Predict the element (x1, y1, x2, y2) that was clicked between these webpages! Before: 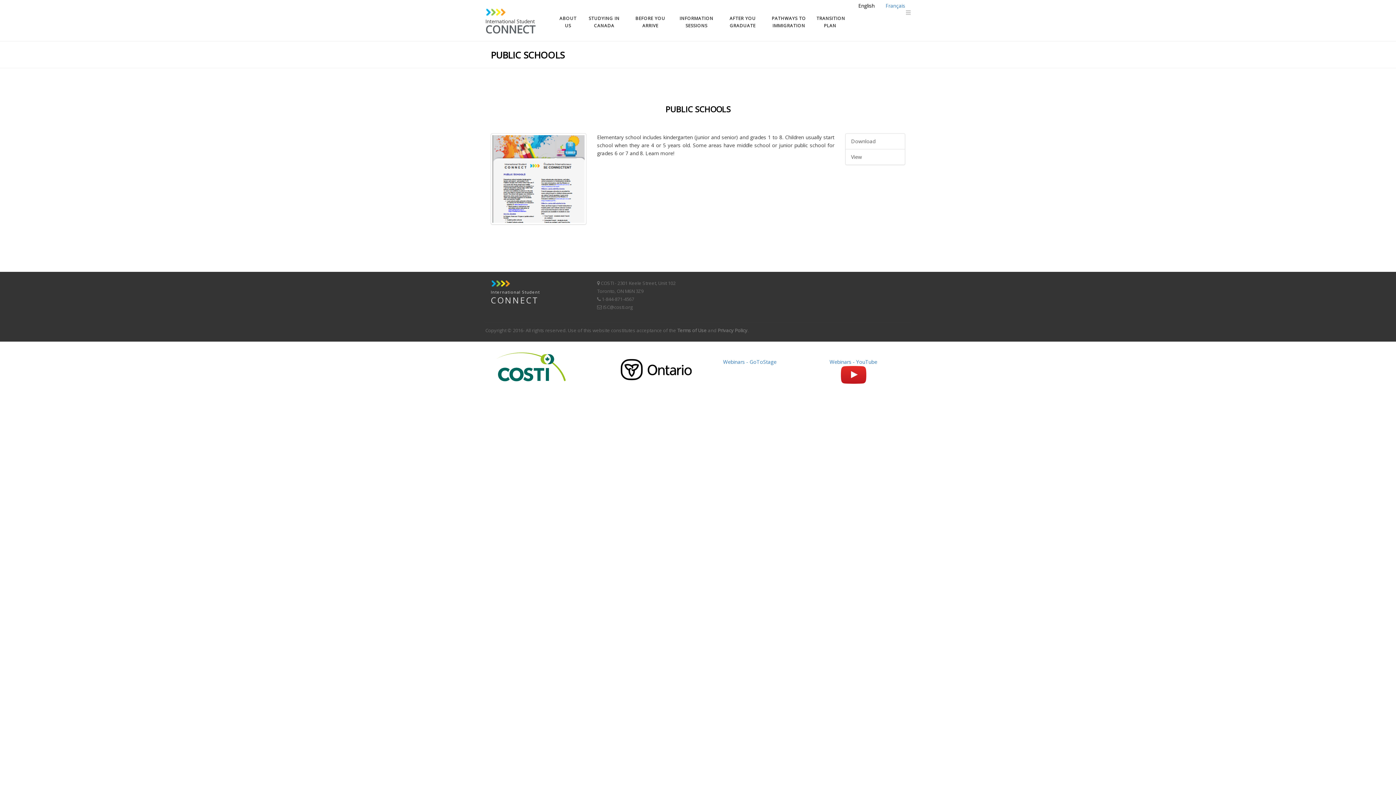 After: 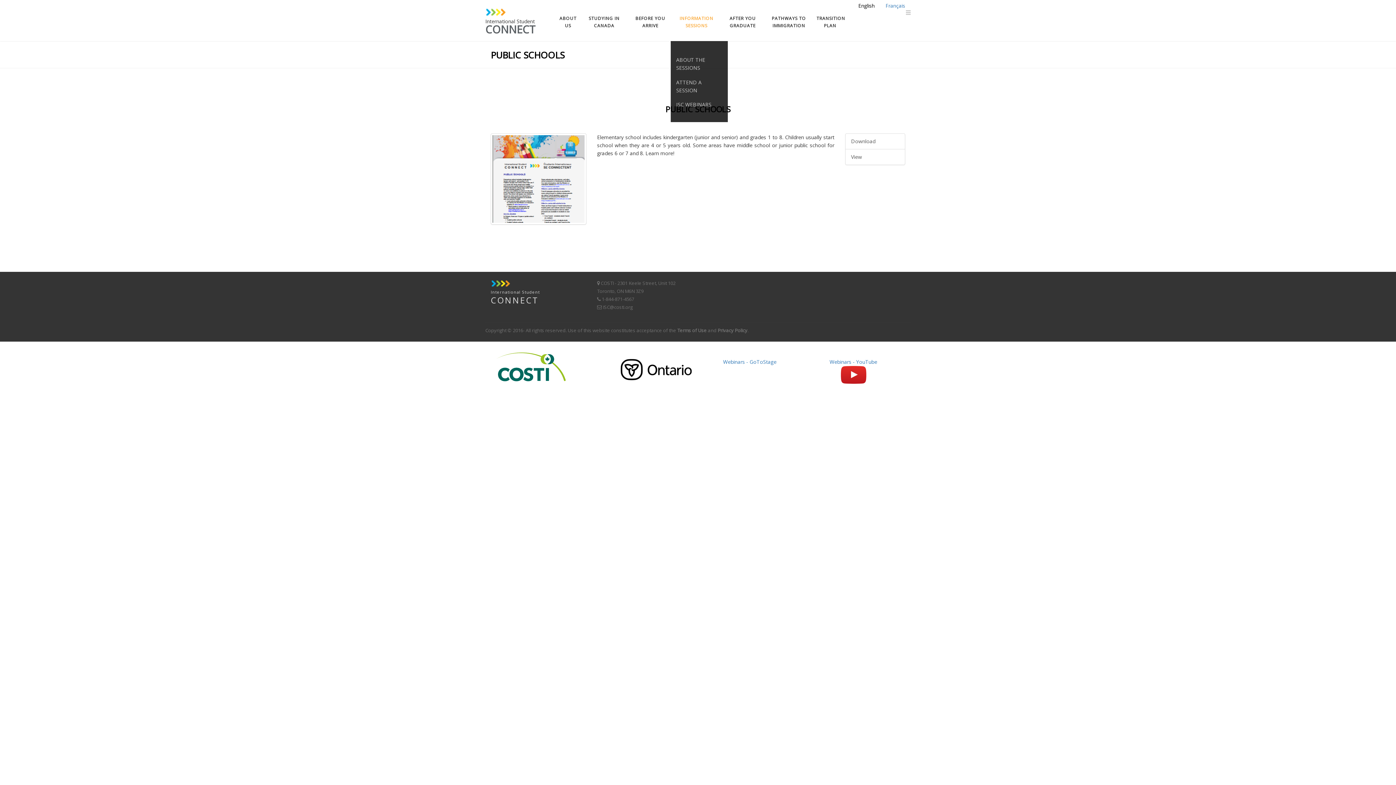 Action: bbox: (678, 14, 715, 29) label: INFORMATION SESSIONS